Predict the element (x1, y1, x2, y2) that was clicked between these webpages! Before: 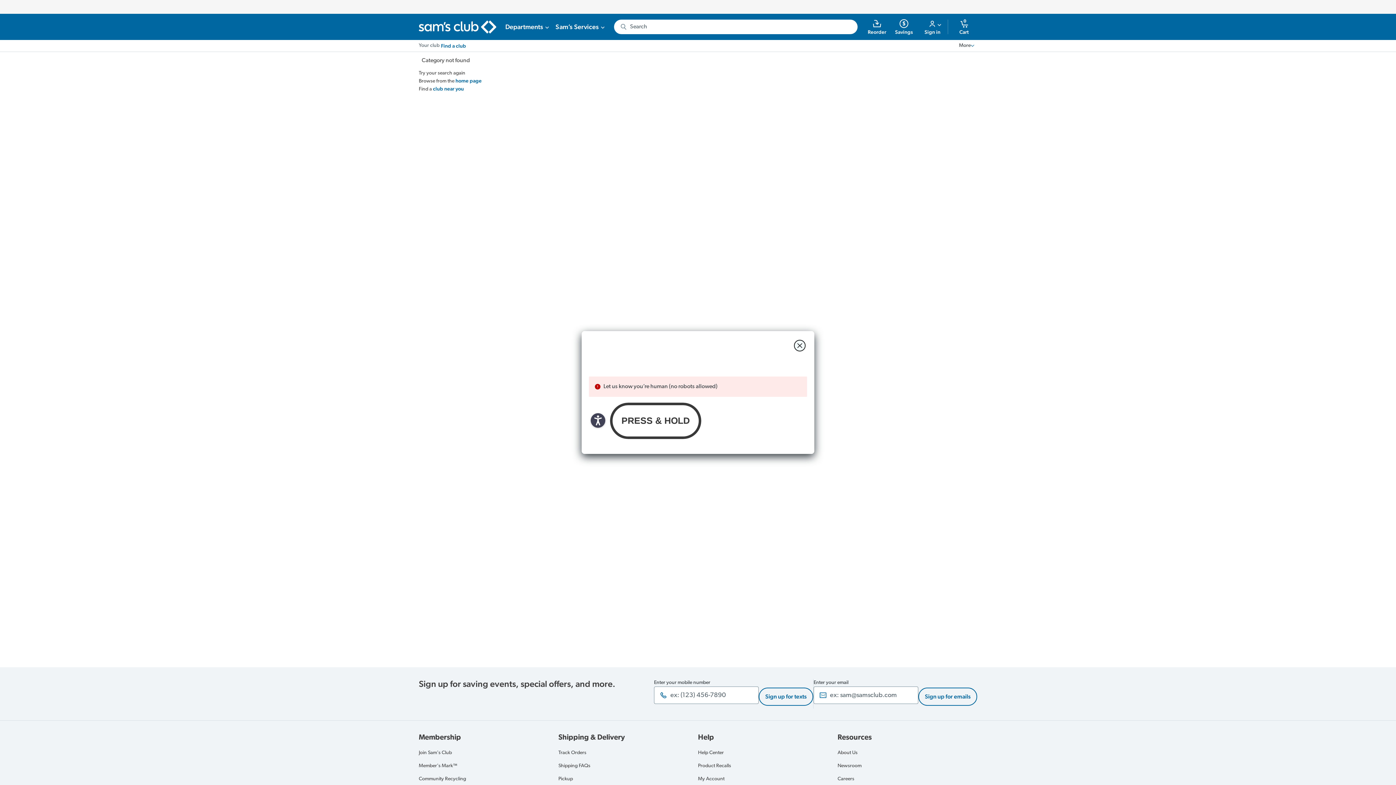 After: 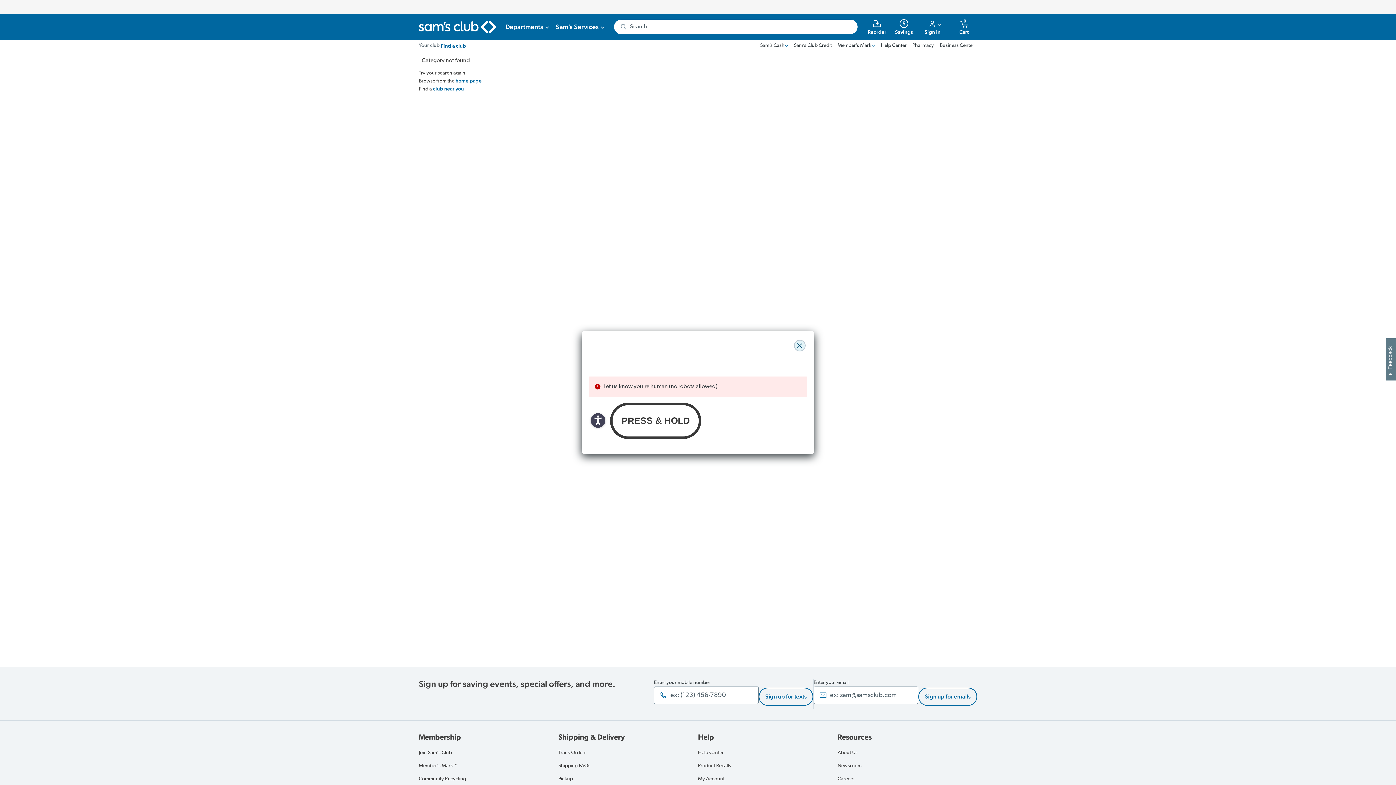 Action: bbox: (794, 340, 805, 351) label: close modal